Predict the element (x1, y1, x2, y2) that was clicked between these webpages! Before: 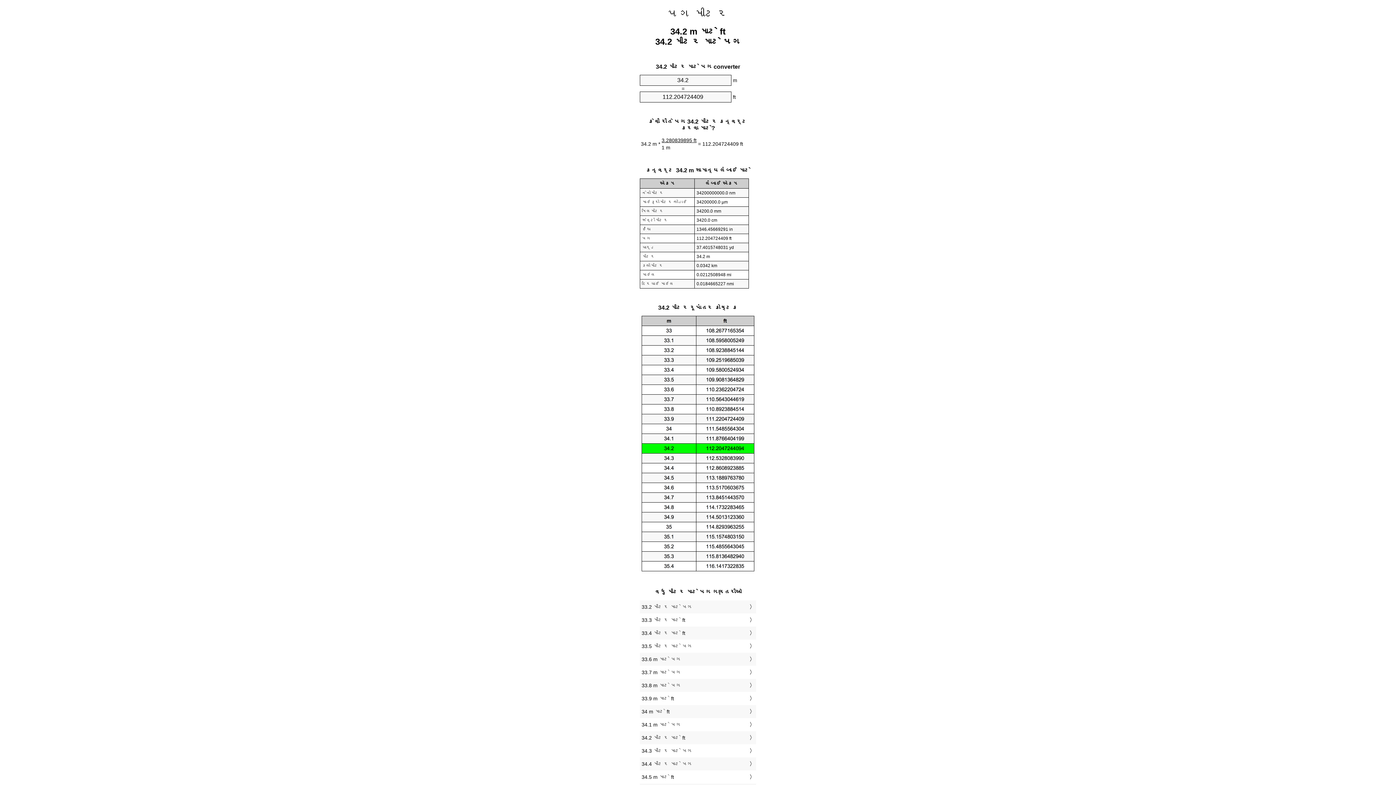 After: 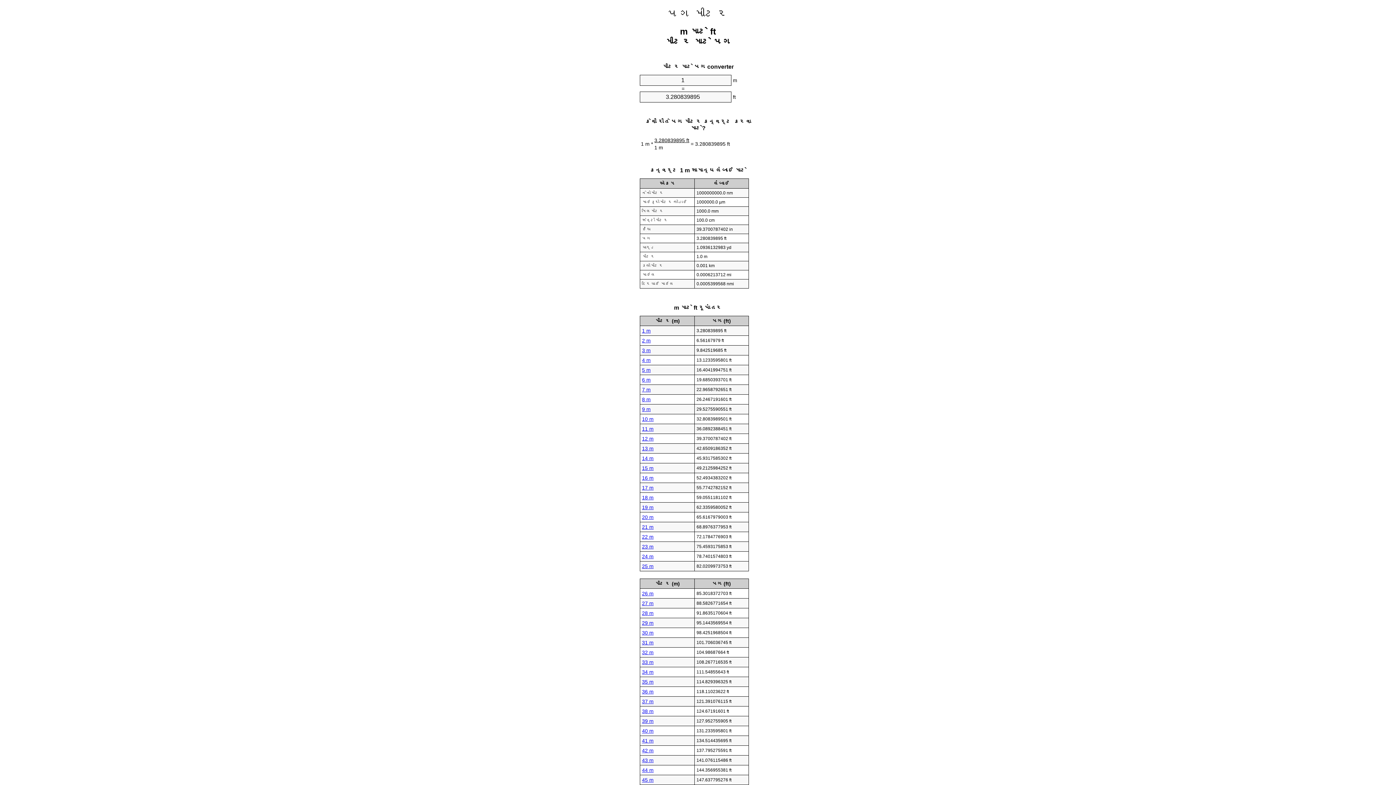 Action: bbox: (667, 7, 728, 20) label: પગ મીટર